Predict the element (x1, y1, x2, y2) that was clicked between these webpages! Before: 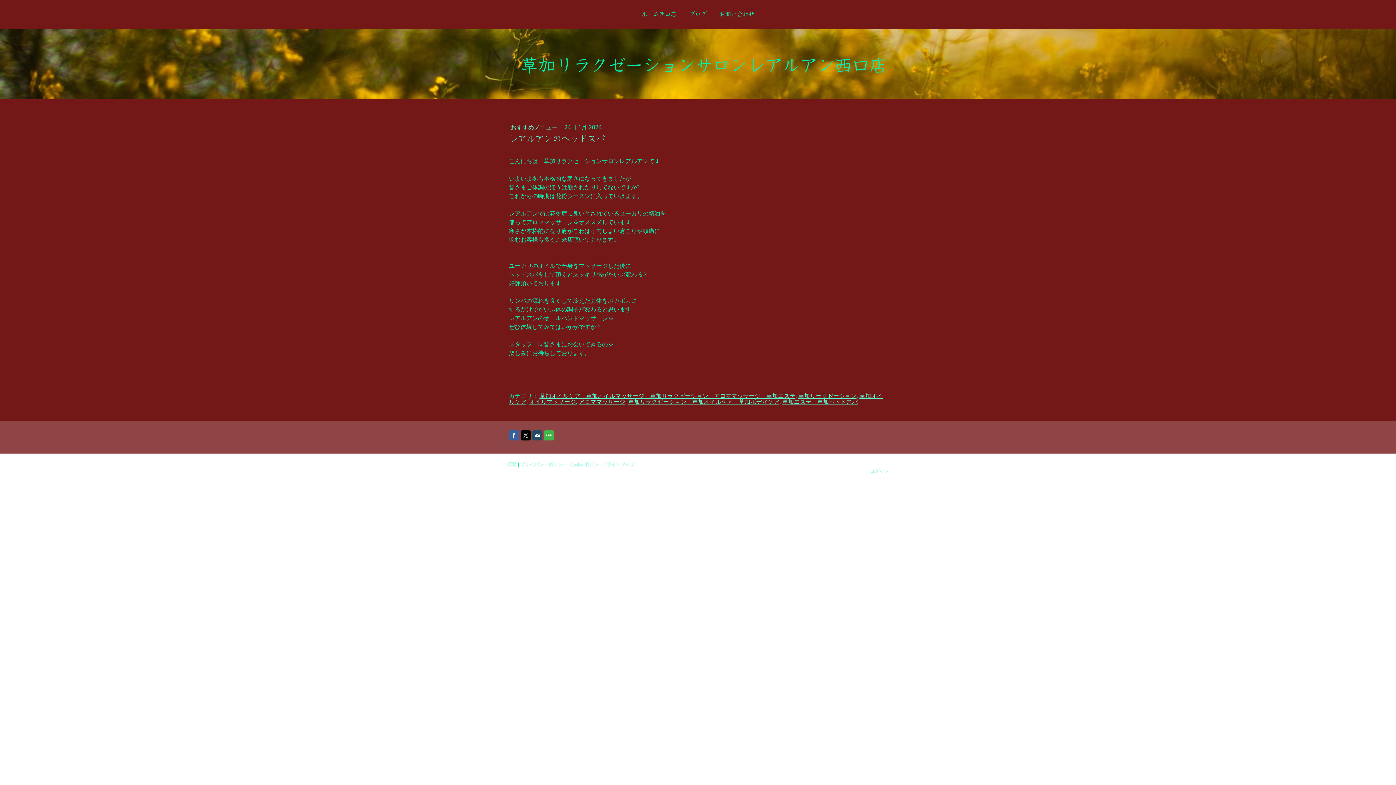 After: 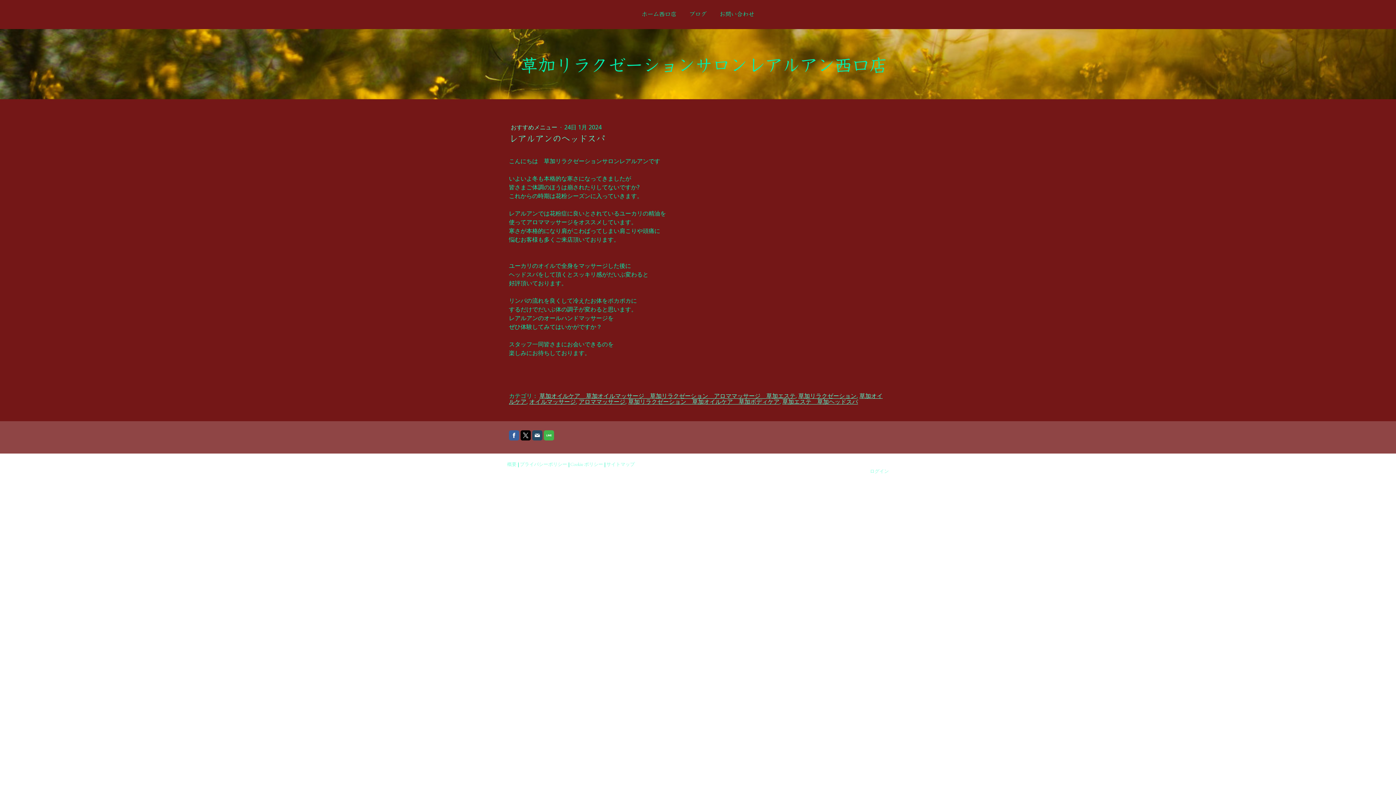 Action: bbox: (520, 430, 530, 440)